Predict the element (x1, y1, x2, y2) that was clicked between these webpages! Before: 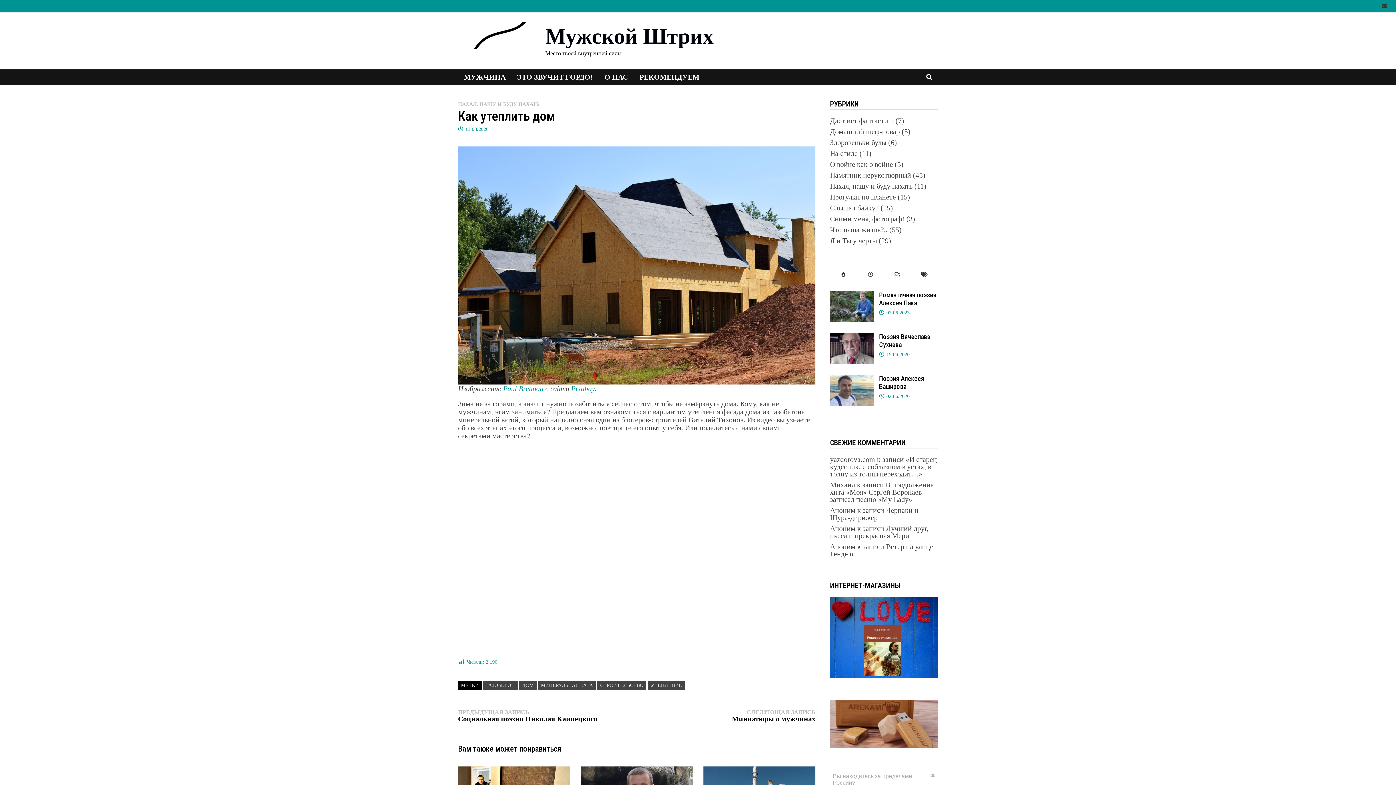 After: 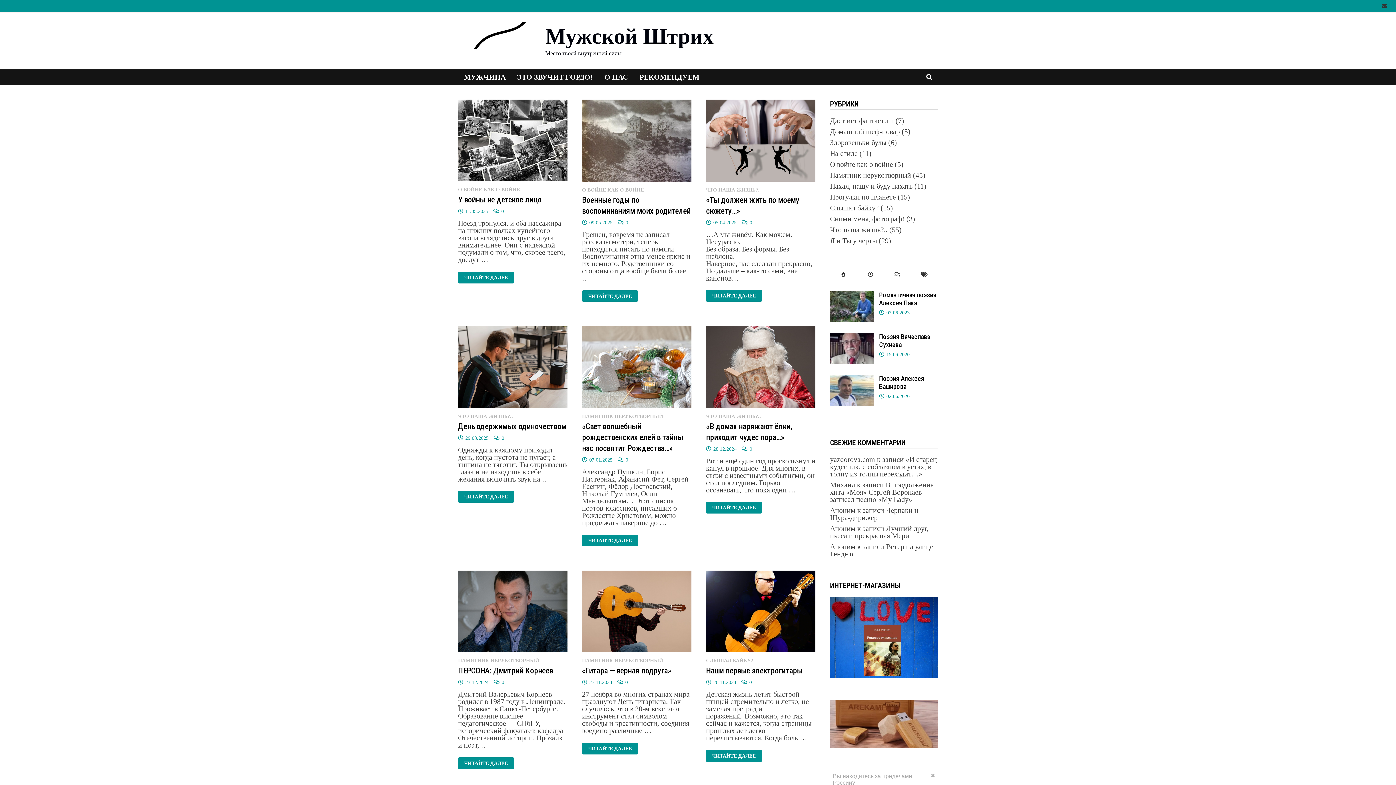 Action: bbox: (458, 22, 541, 48)